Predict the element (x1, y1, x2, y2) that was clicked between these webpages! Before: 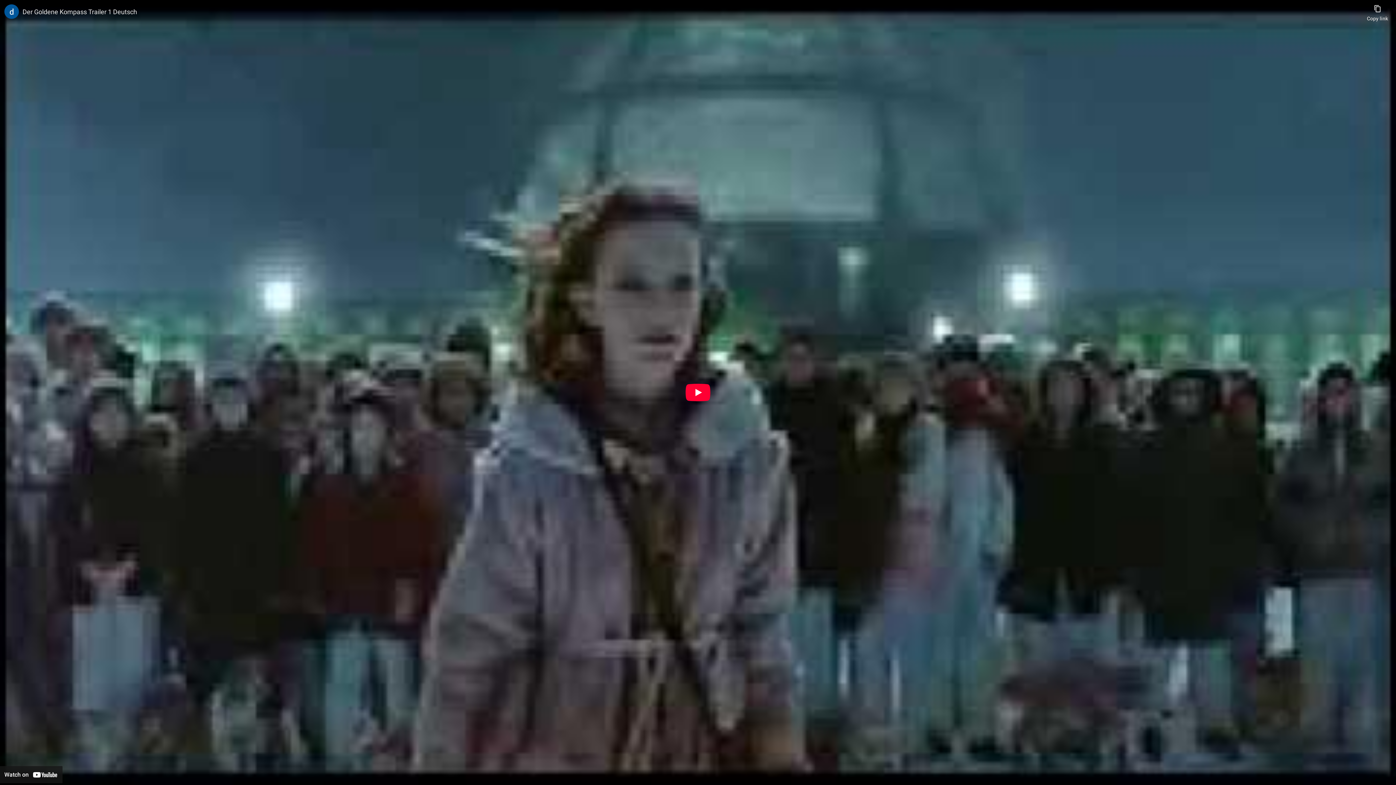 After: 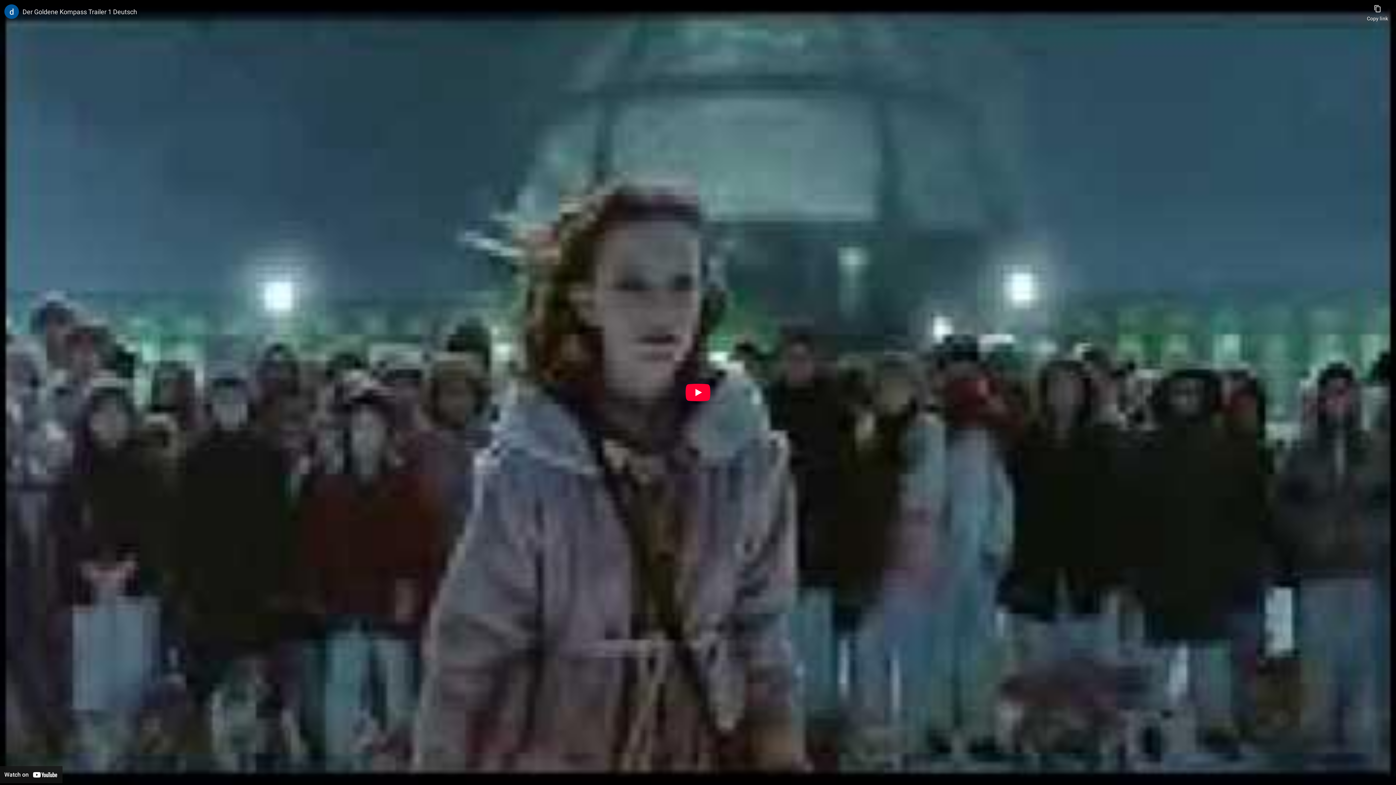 Action: label: Watch on YouTube bbox: (0, 766, 62, 783)